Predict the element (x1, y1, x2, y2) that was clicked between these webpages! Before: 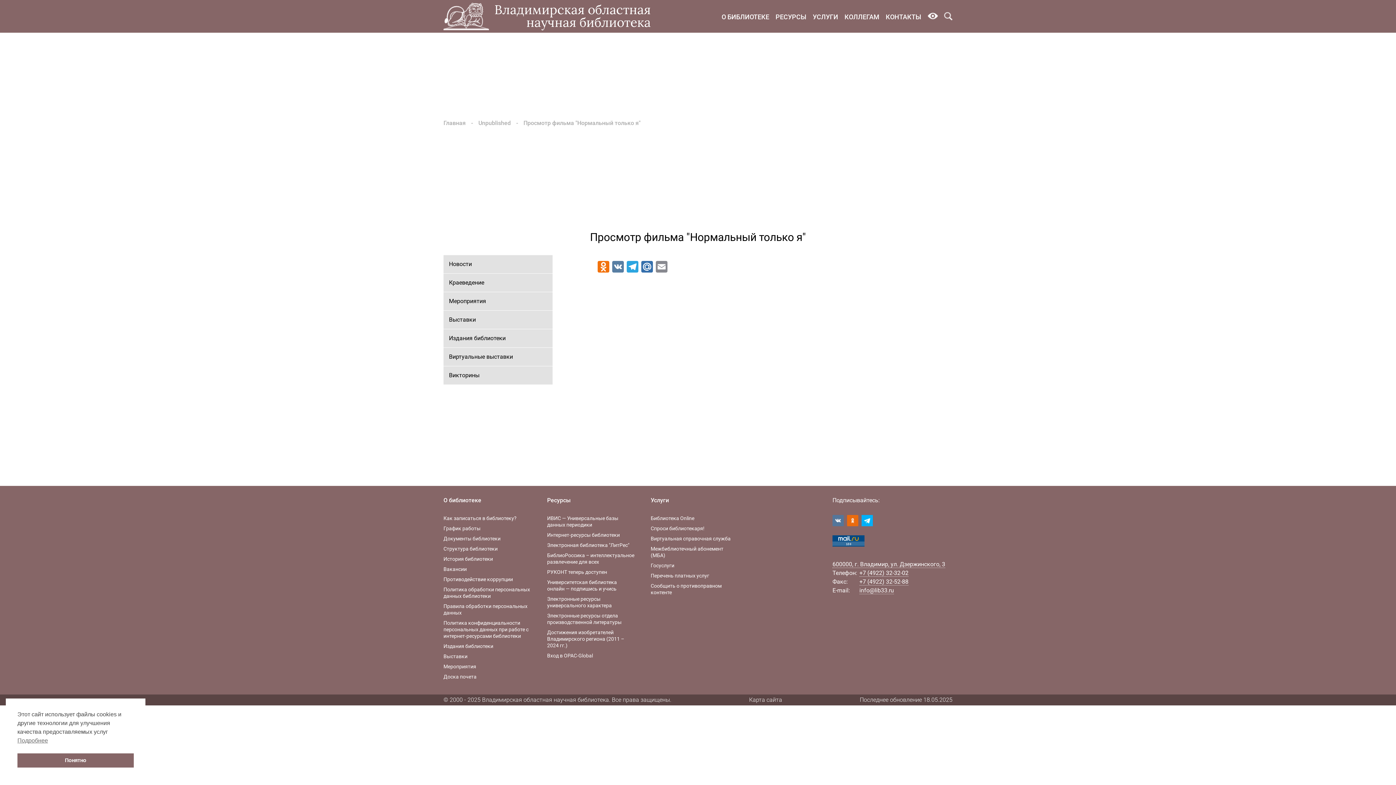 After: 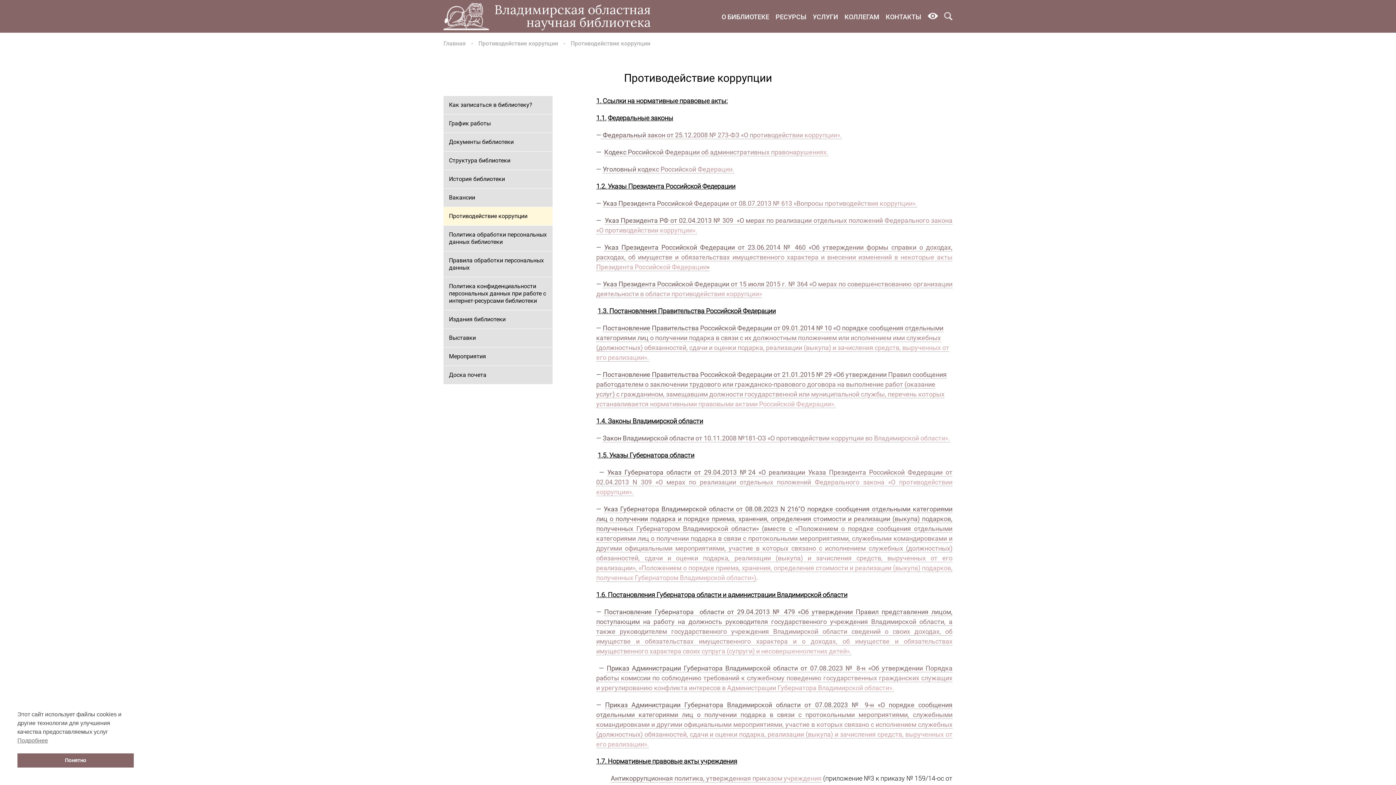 Action: label: Противодействие коррупции bbox: (443, 576, 513, 582)